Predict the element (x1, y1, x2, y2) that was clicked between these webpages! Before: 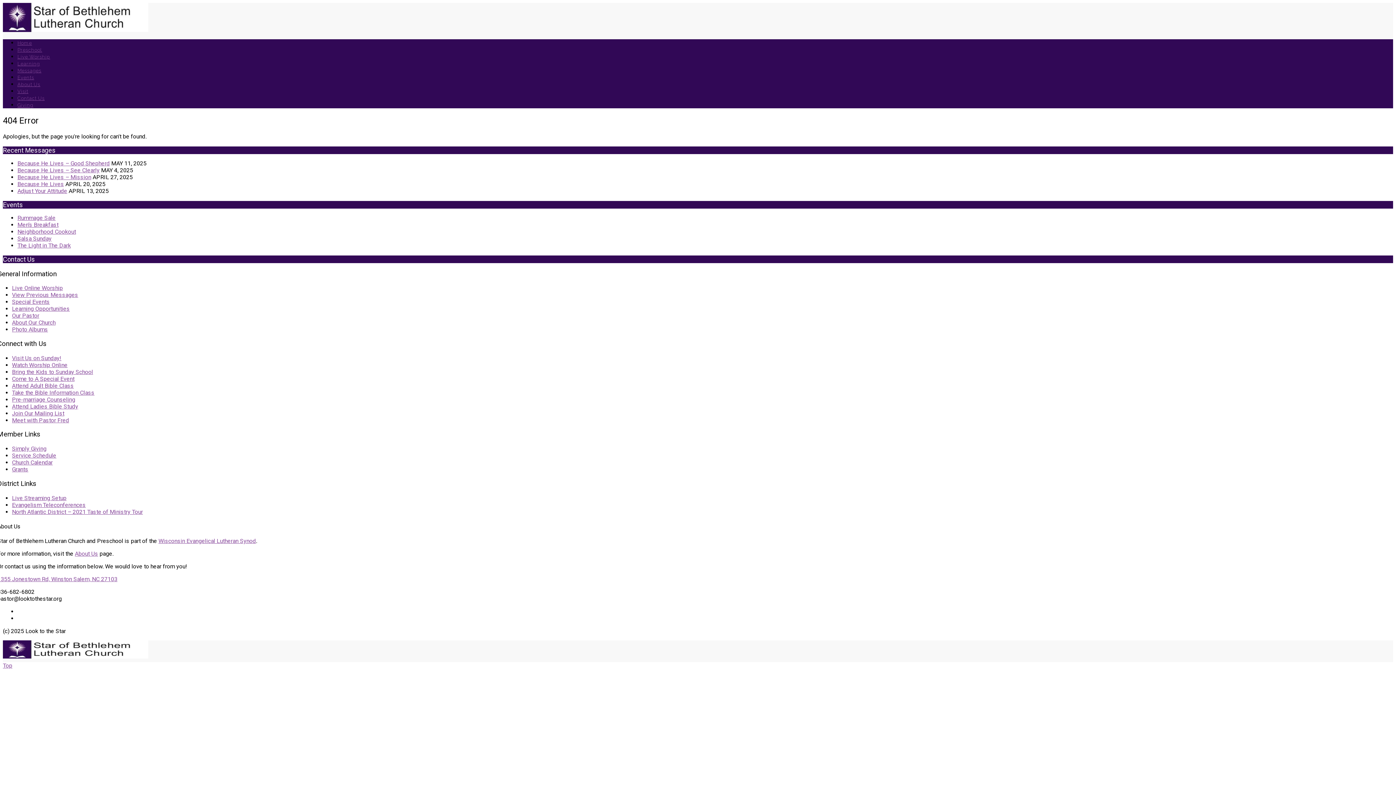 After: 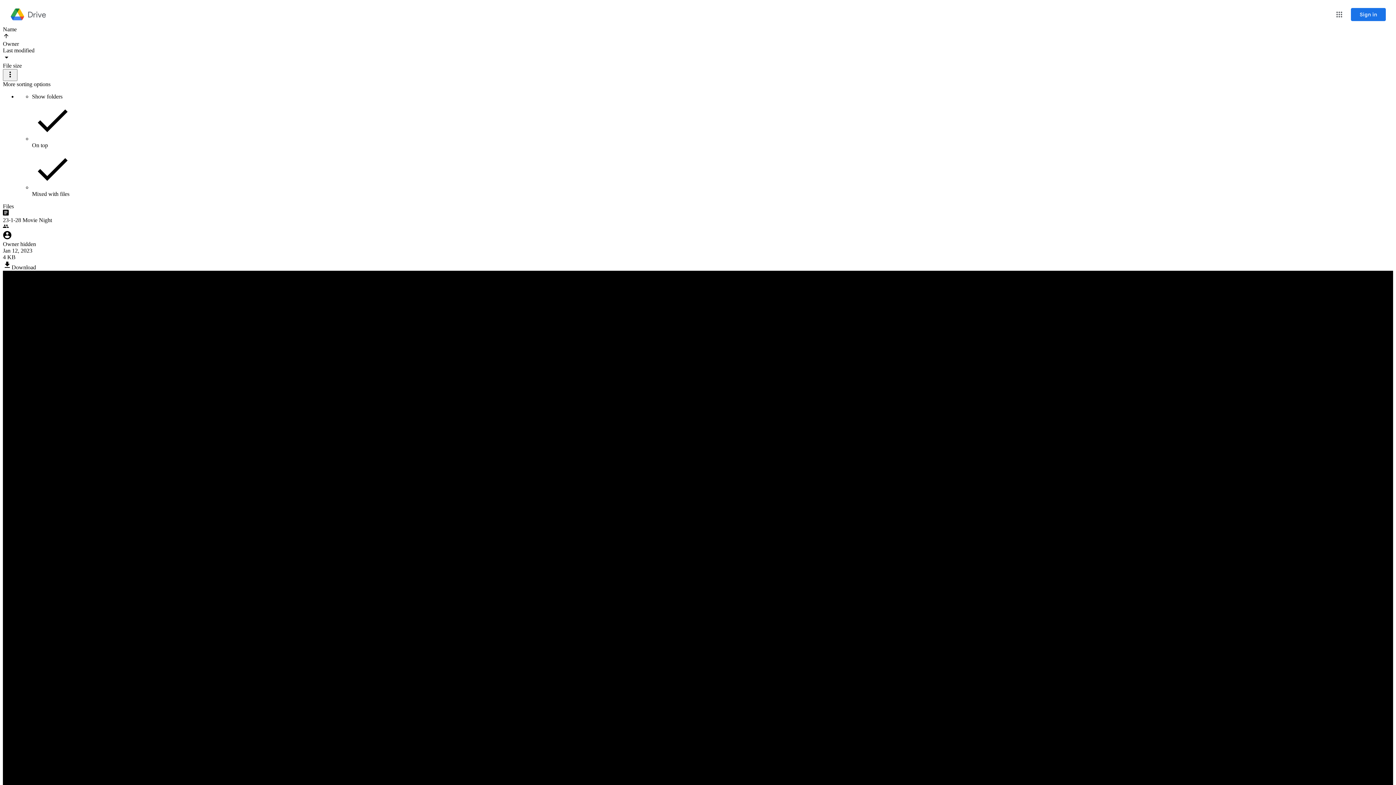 Action: label: Grants bbox: (12, 466, 28, 473)